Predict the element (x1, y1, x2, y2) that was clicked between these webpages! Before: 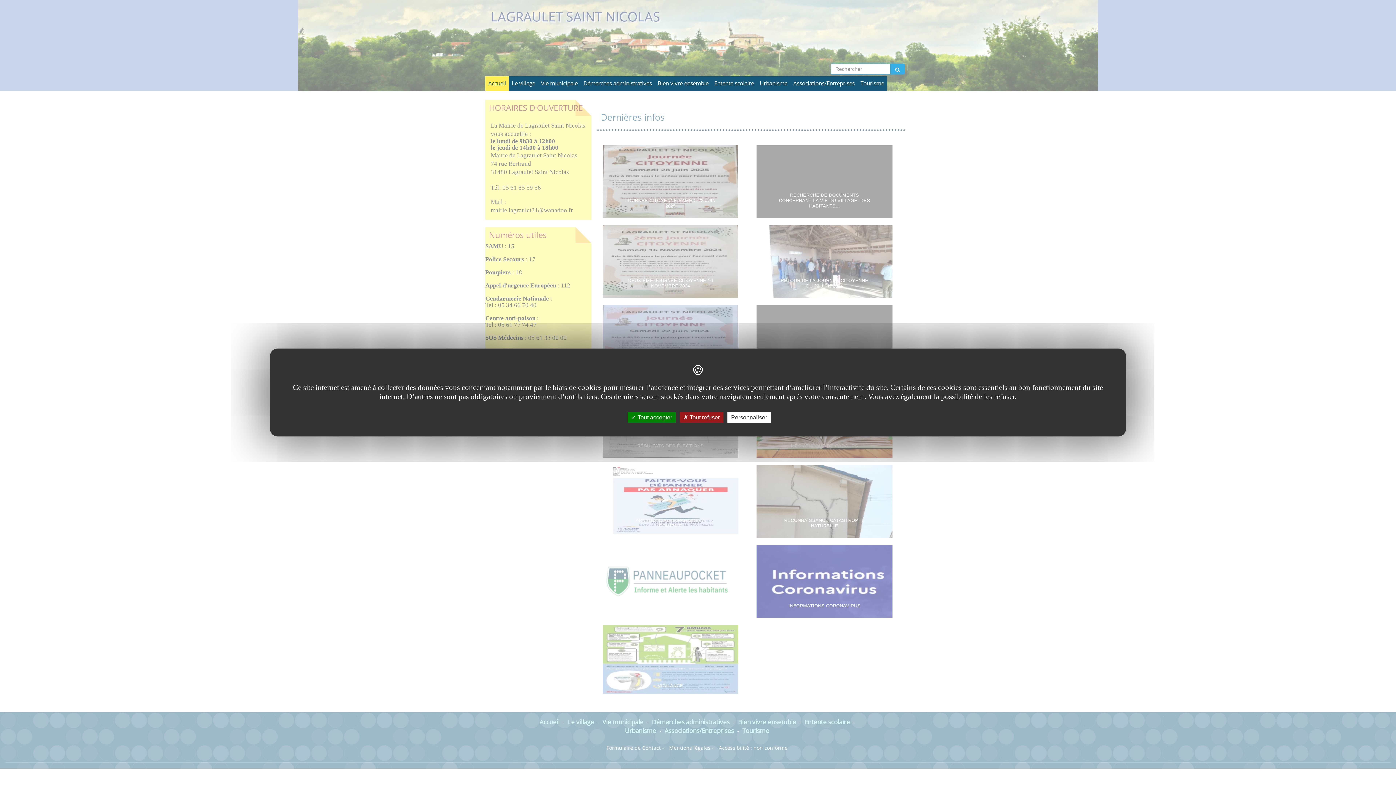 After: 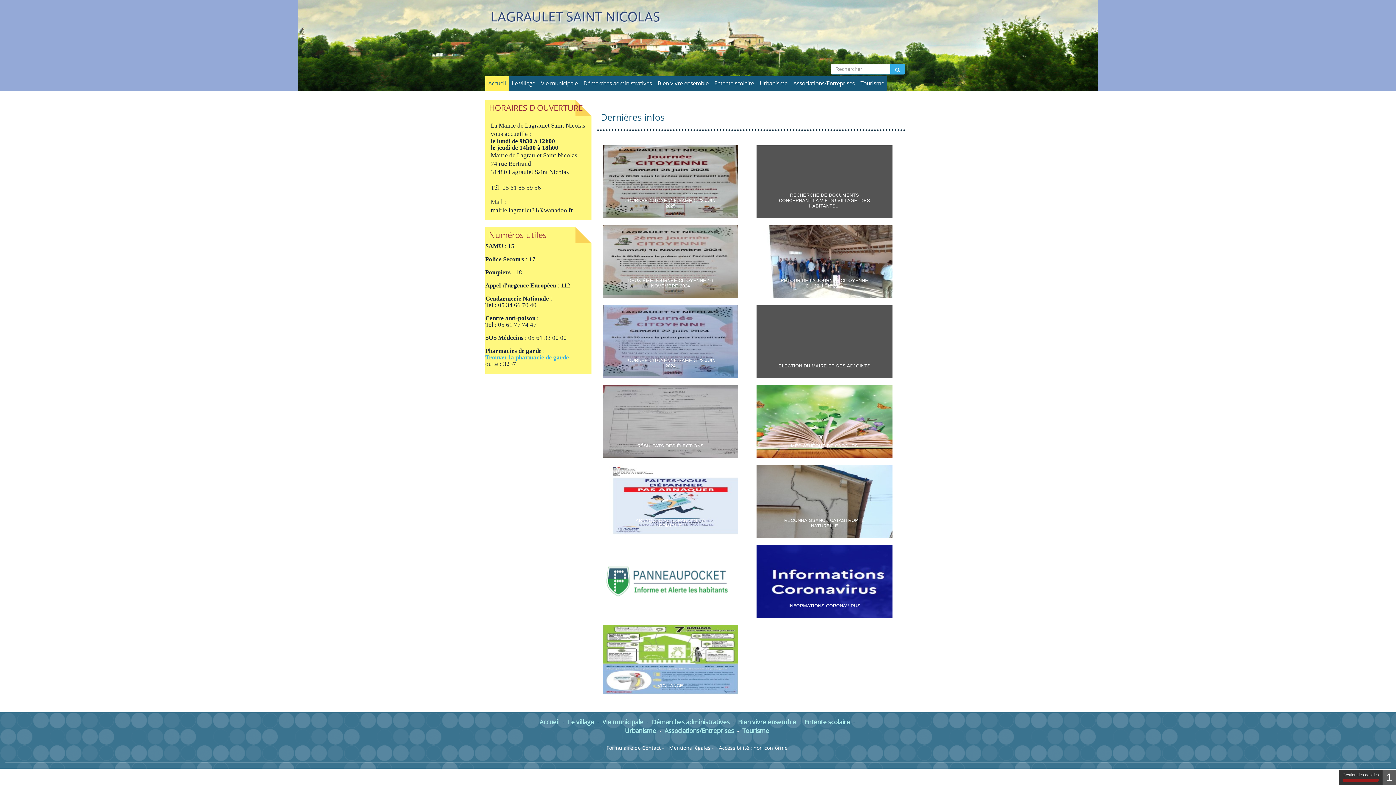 Action: bbox: (680, 412, 723, 422) label:  Tout refuser